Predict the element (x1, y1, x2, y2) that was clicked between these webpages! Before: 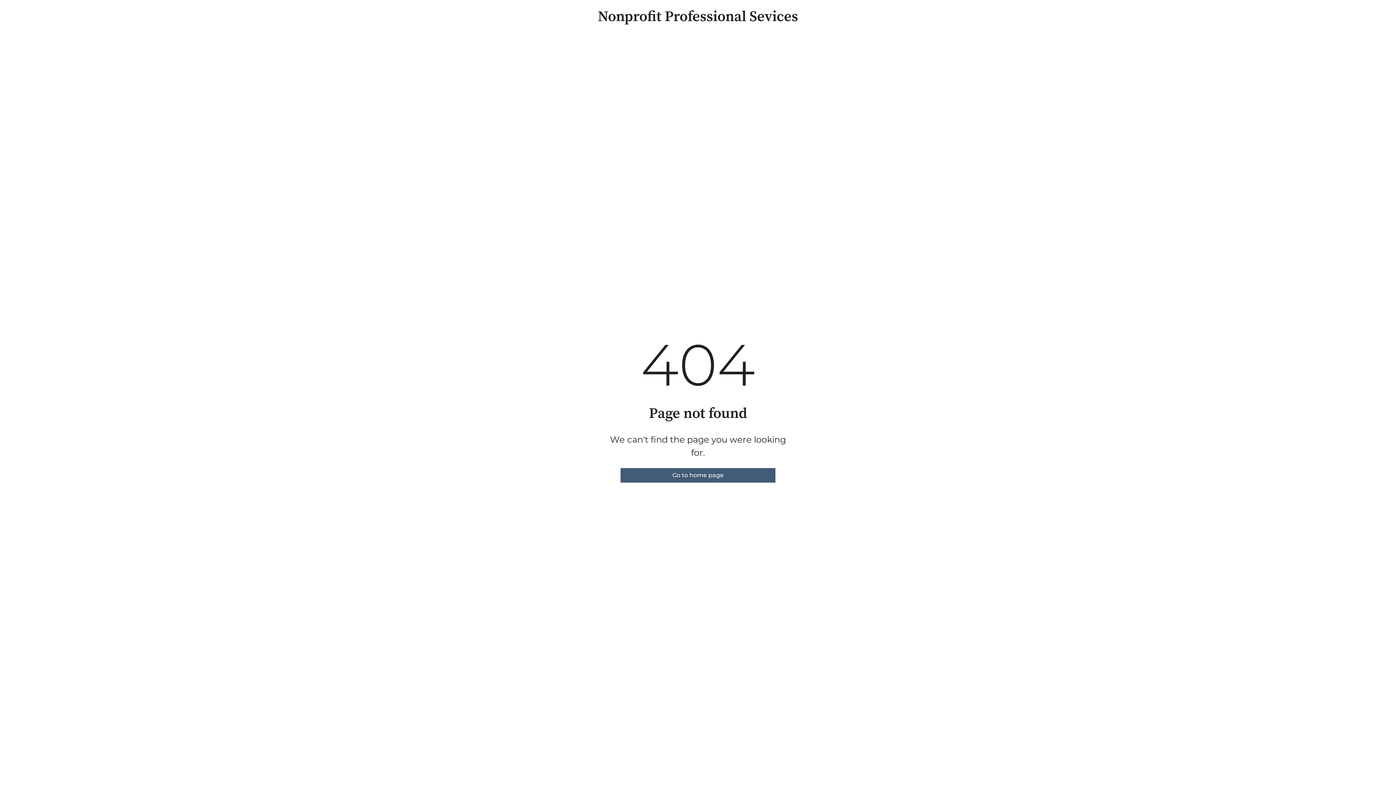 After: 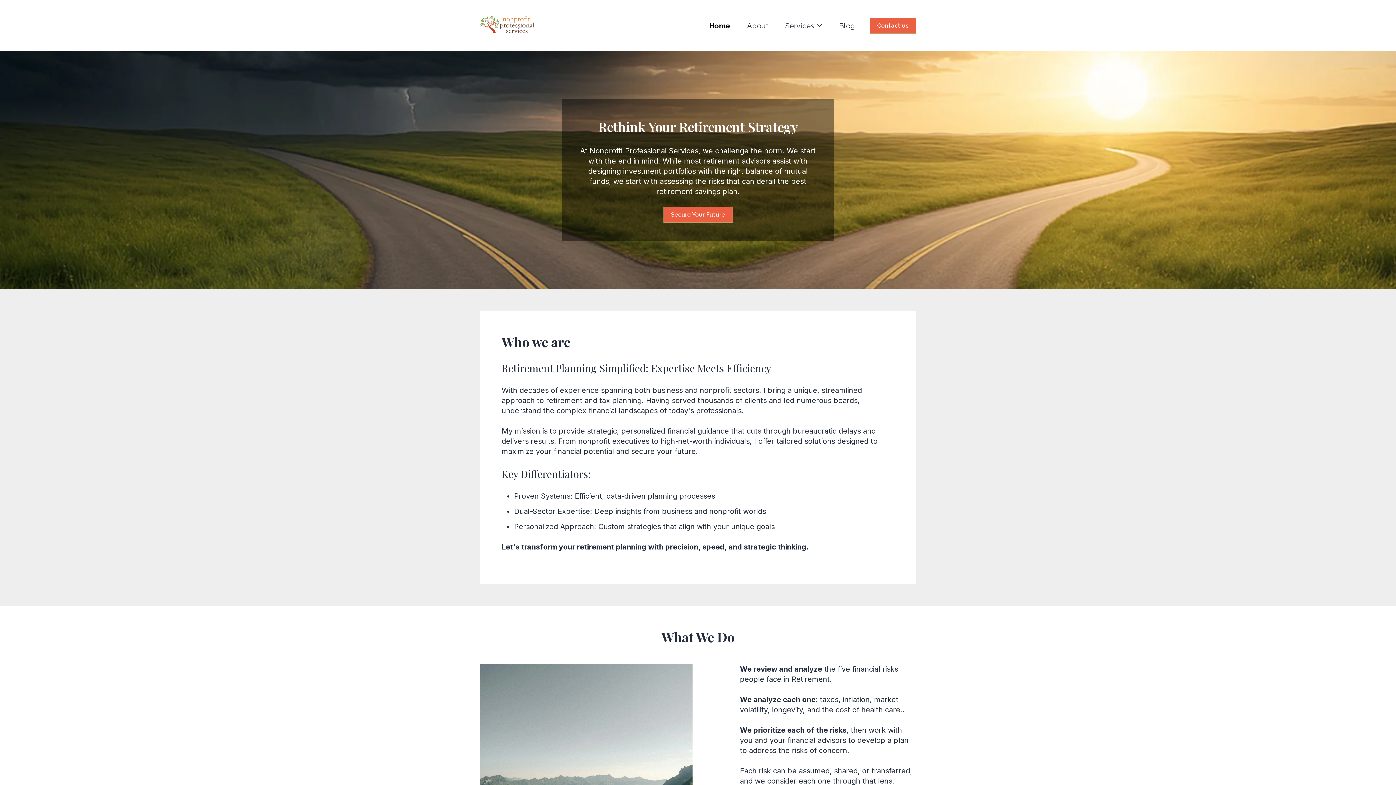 Action: bbox: (620, 468, 775, 482) label: Go to home page